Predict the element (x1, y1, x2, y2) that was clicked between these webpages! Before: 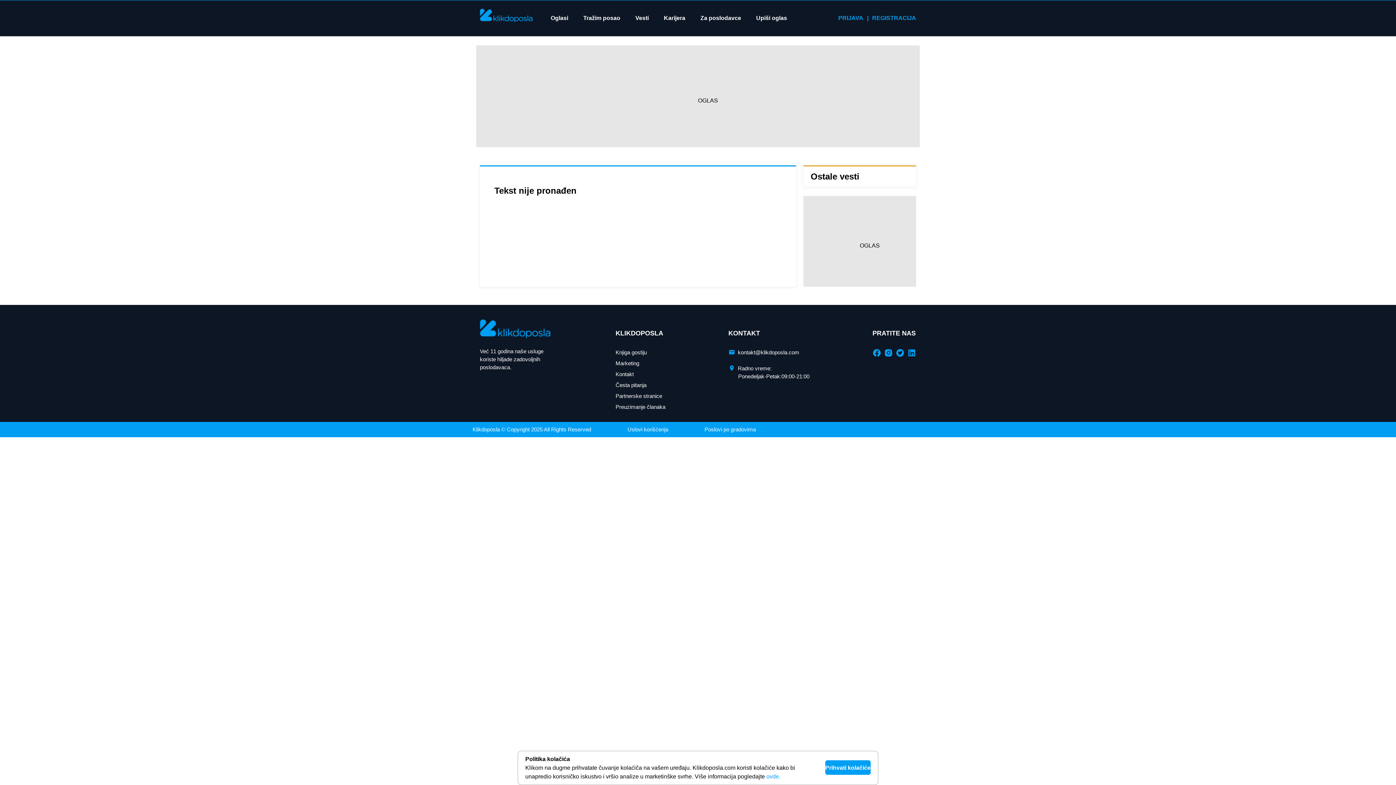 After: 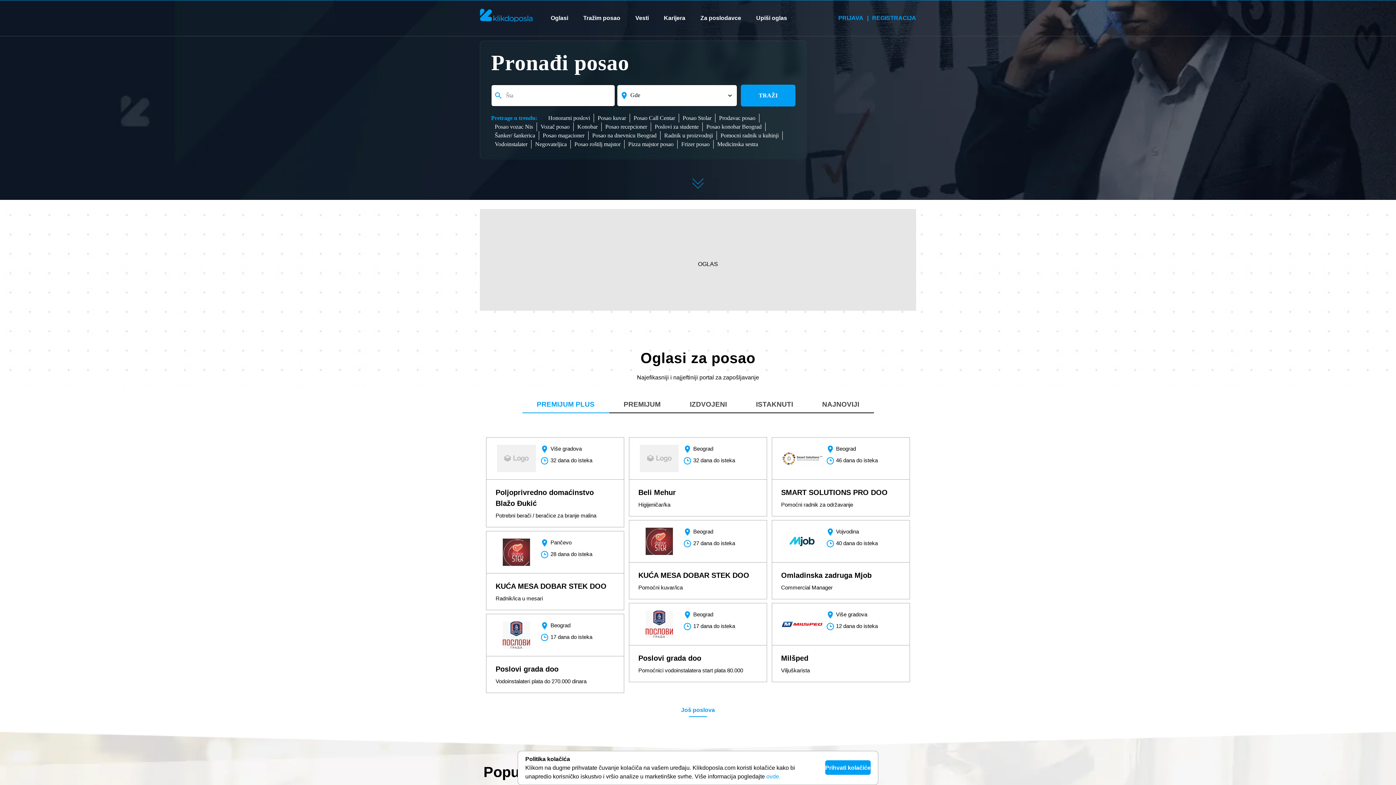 Action: bbox: (480, 8, 532, 22)